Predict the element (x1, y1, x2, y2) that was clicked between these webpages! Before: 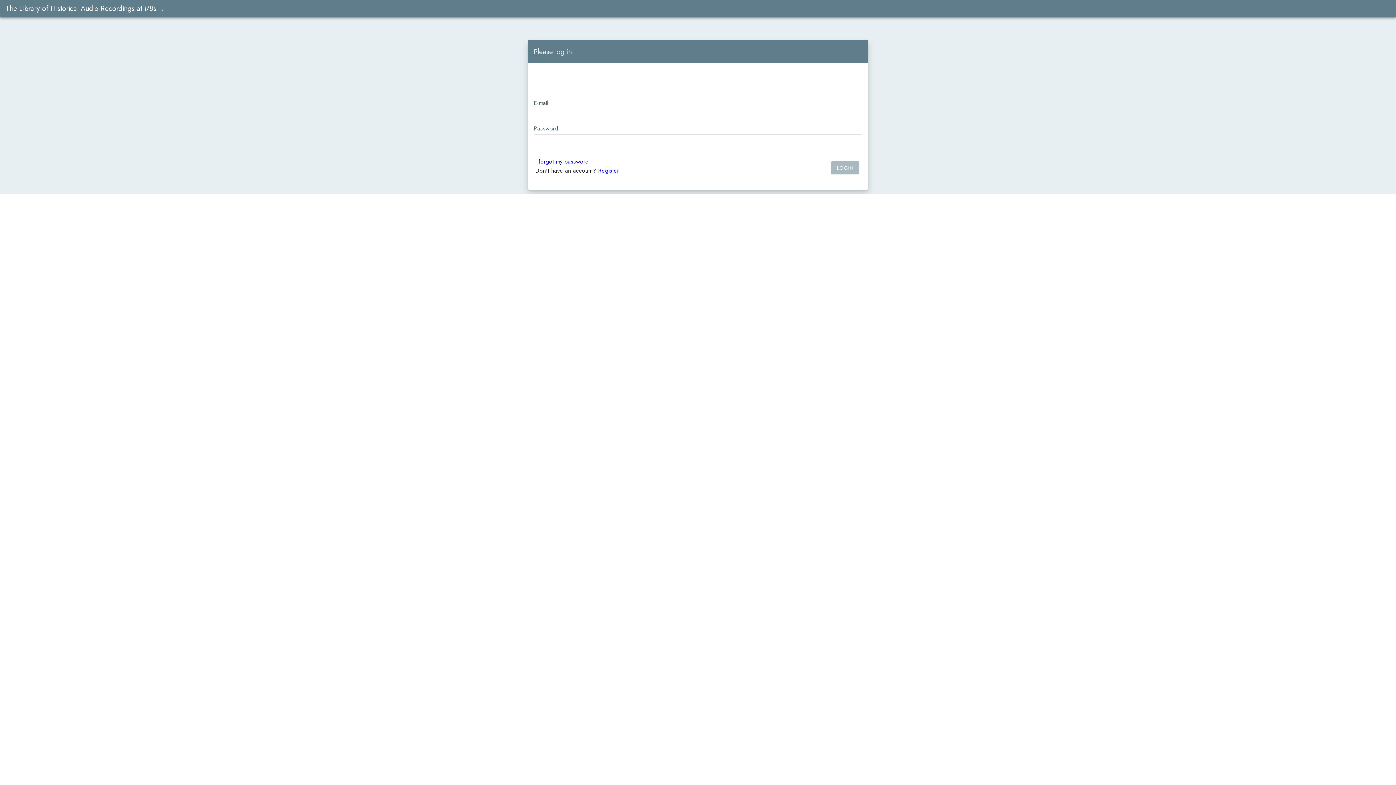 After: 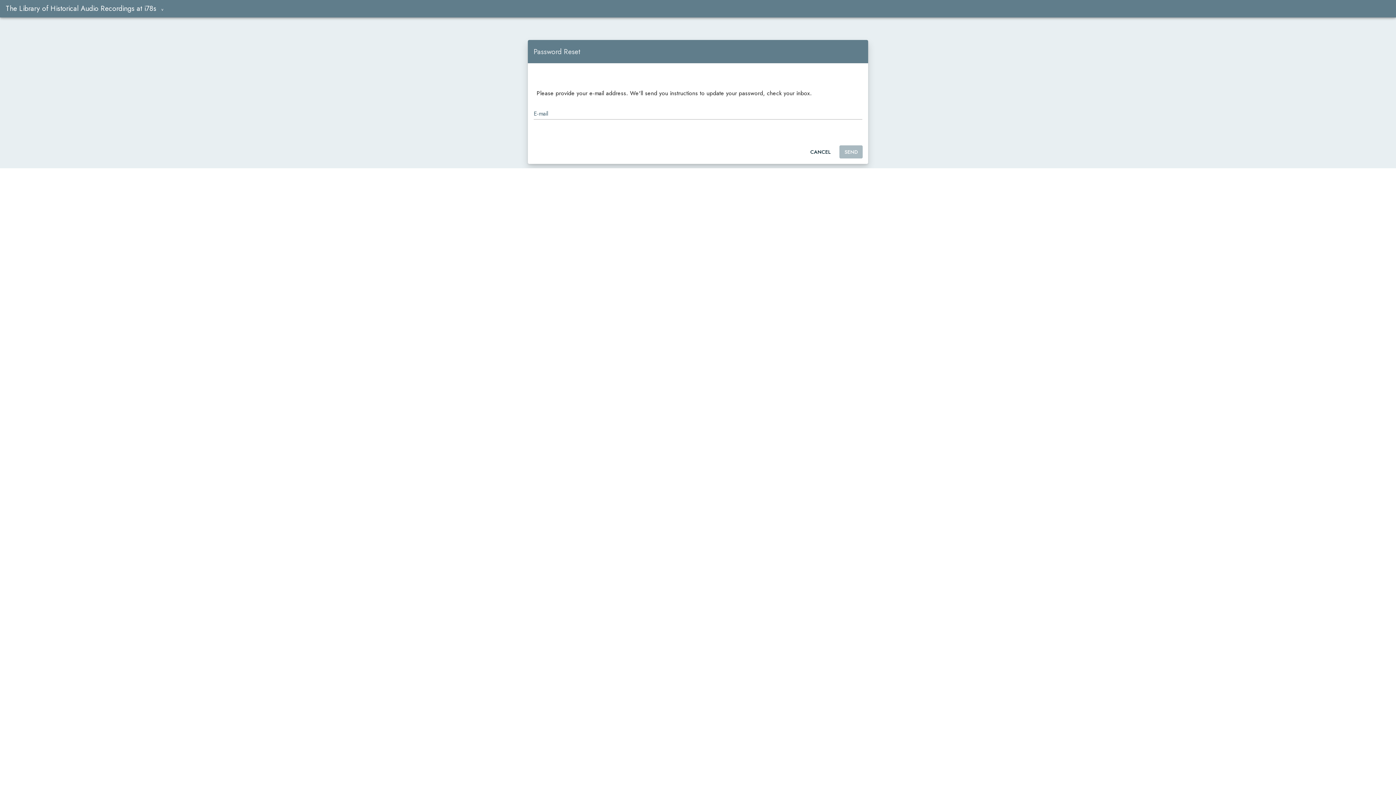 Action: bbox: (535, 157, 588, 165) label: I forgot my password